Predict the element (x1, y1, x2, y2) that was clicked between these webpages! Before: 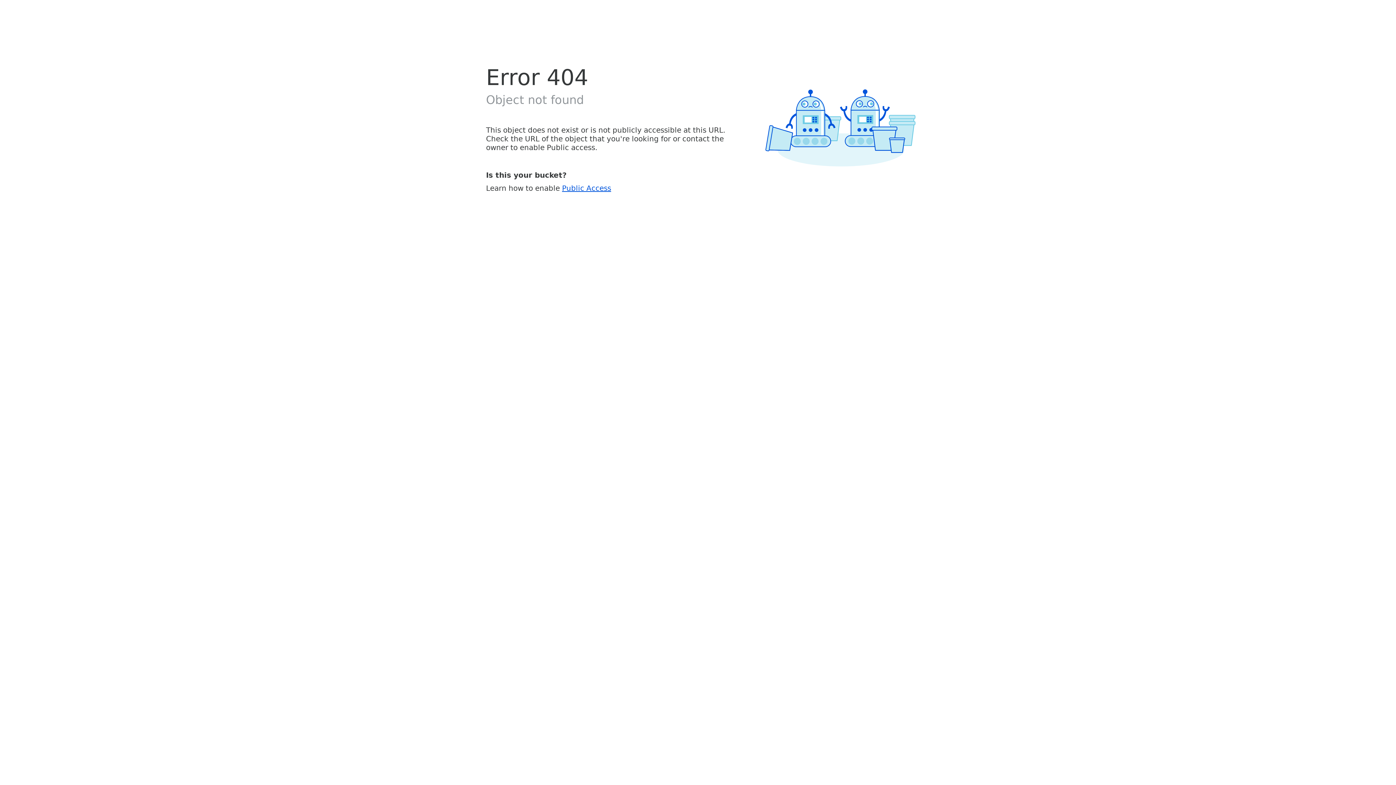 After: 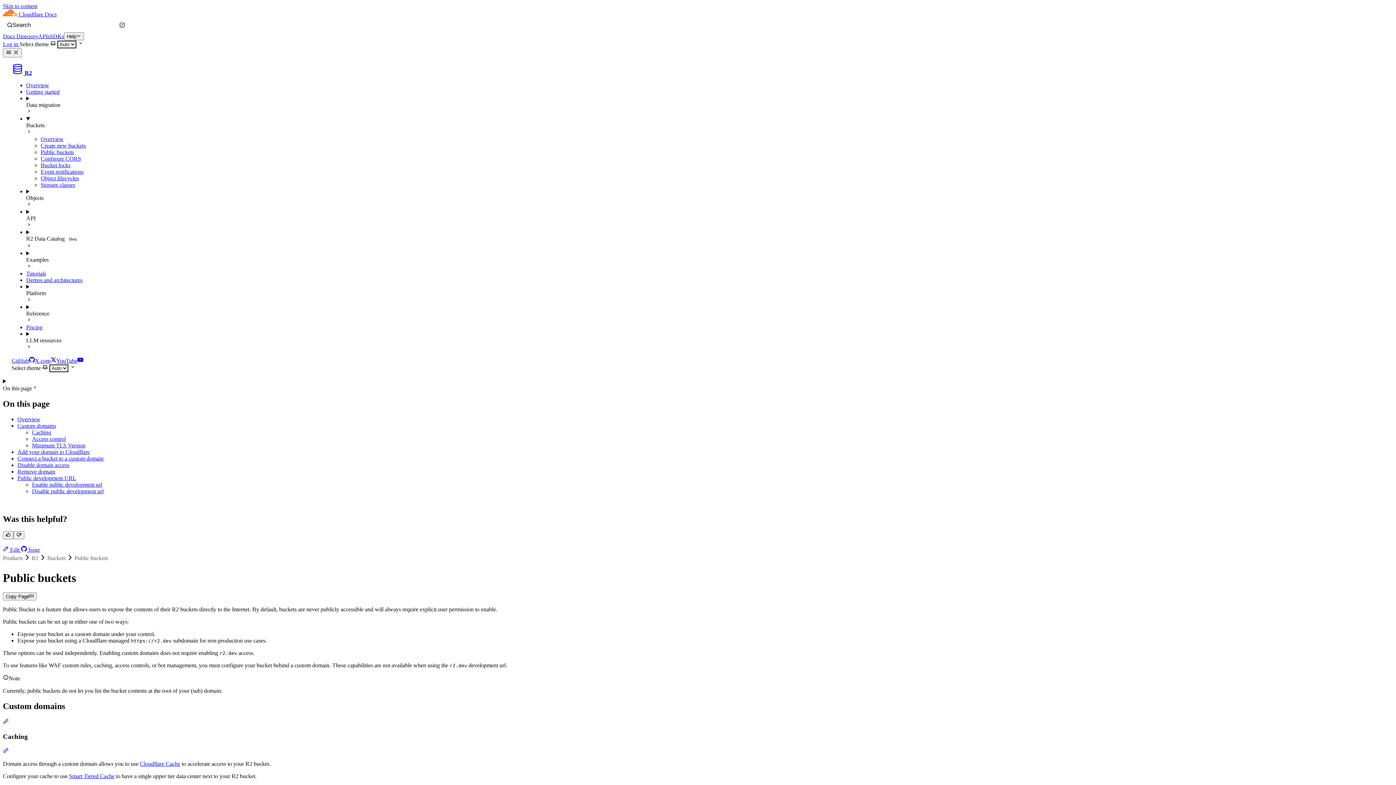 Action: label: Public Access bbox: (562, 183, 611, 192)